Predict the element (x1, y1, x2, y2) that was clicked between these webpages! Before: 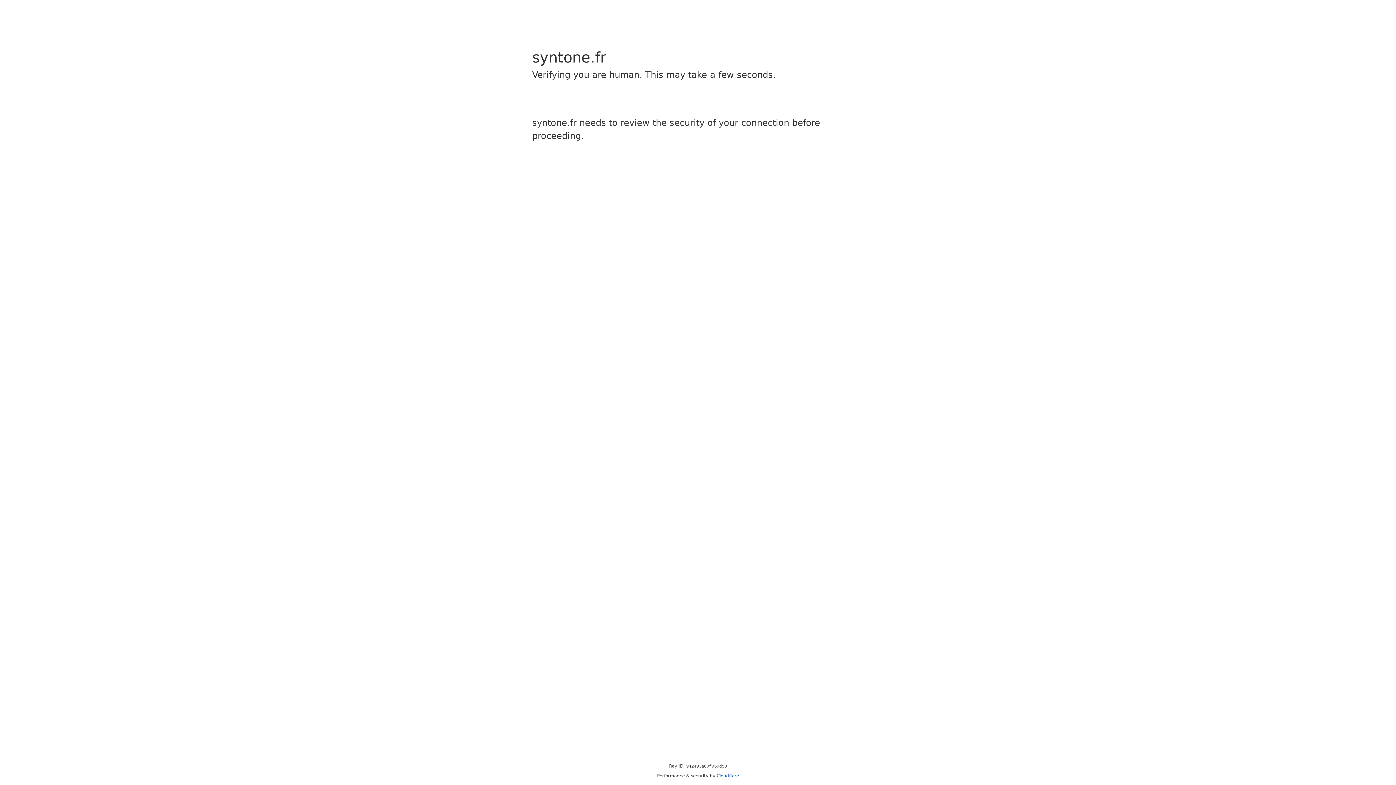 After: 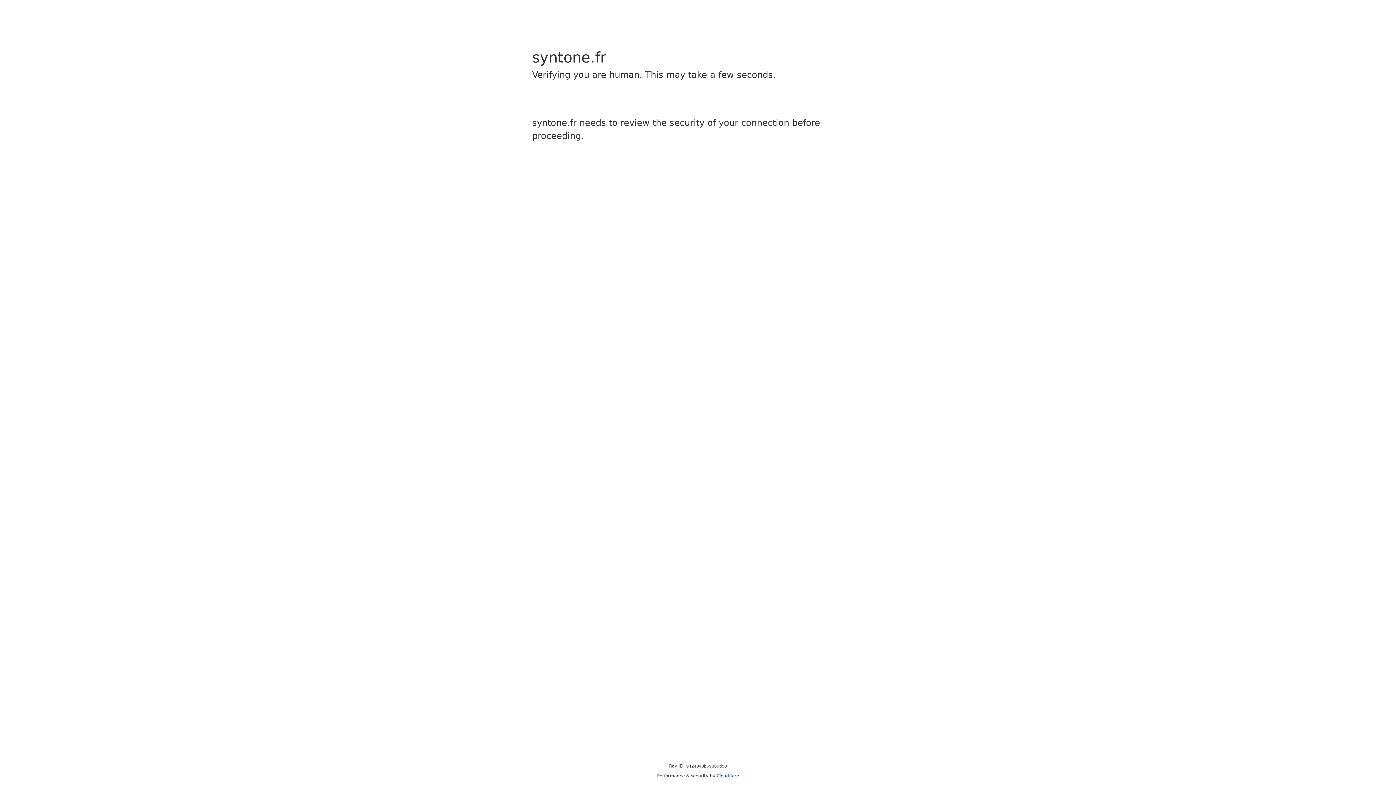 Action: label: Cloudflare bbox: (716, 773, 739, 778)